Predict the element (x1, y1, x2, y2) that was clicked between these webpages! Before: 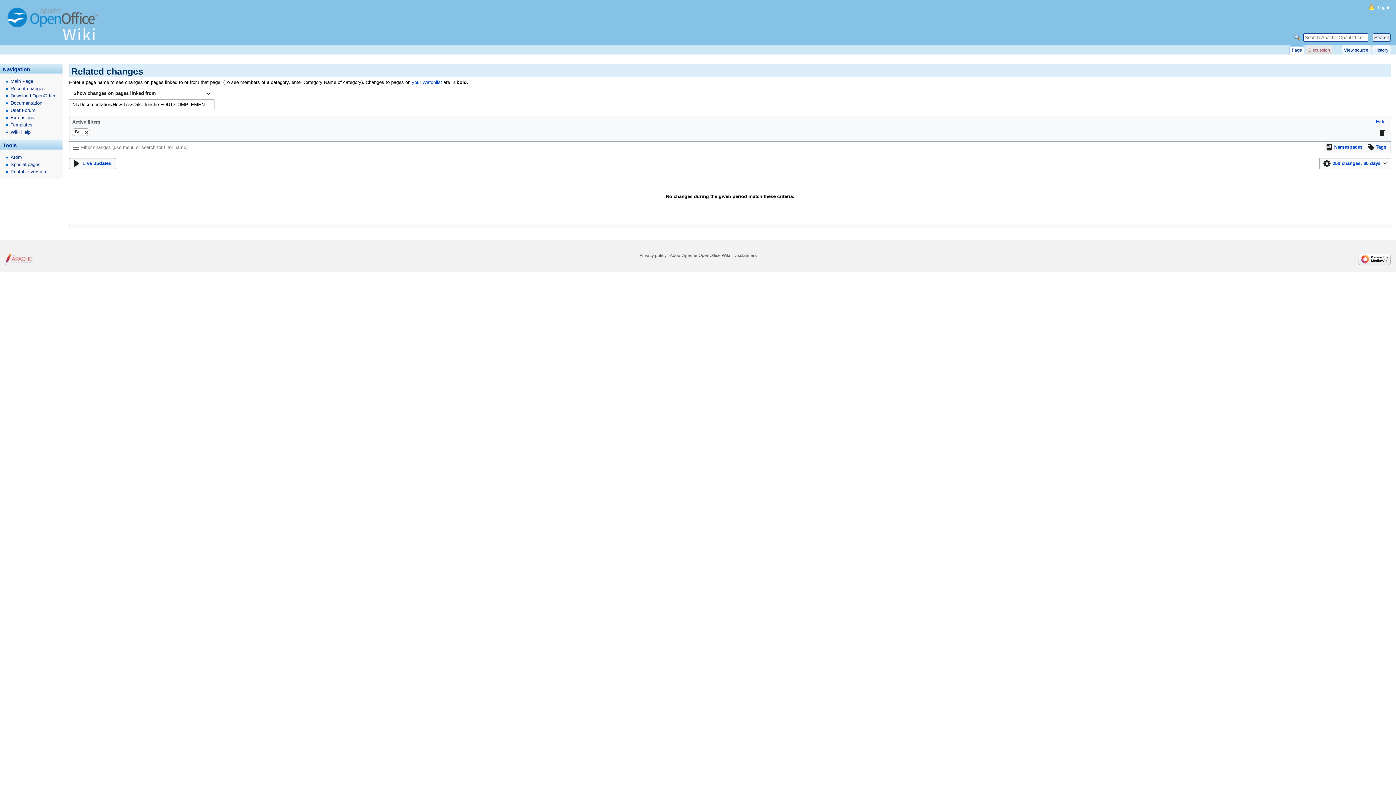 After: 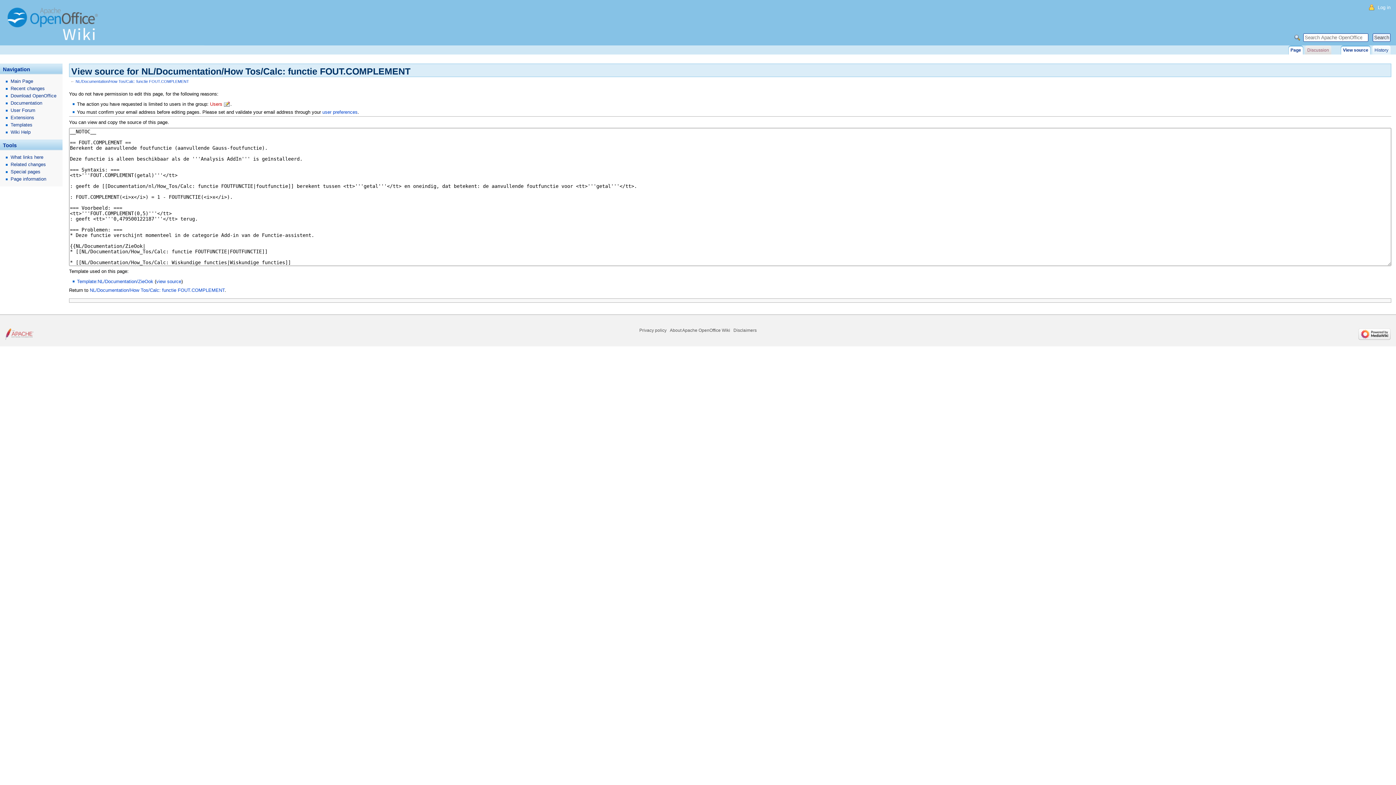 Action: label: View source bbox: (1344, 45, 1370, 54)